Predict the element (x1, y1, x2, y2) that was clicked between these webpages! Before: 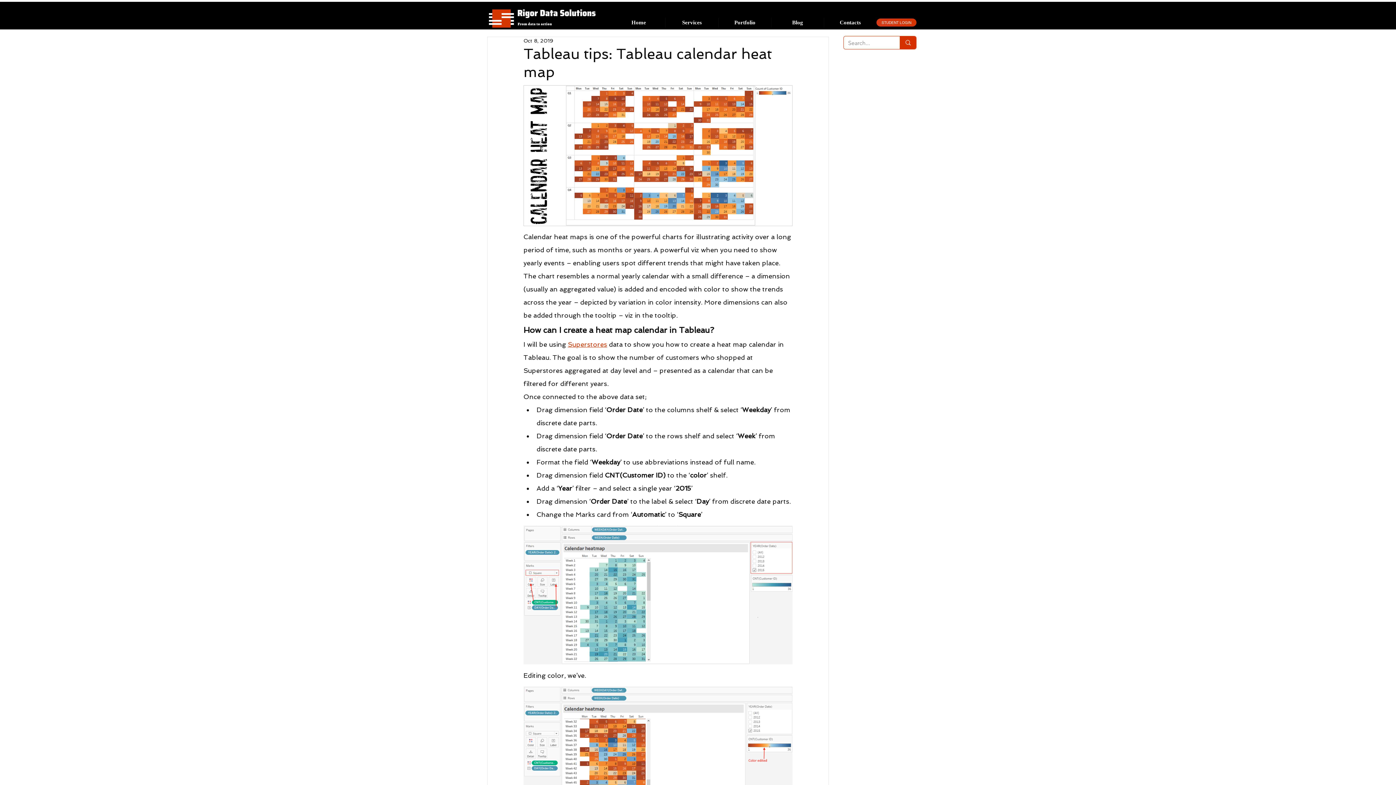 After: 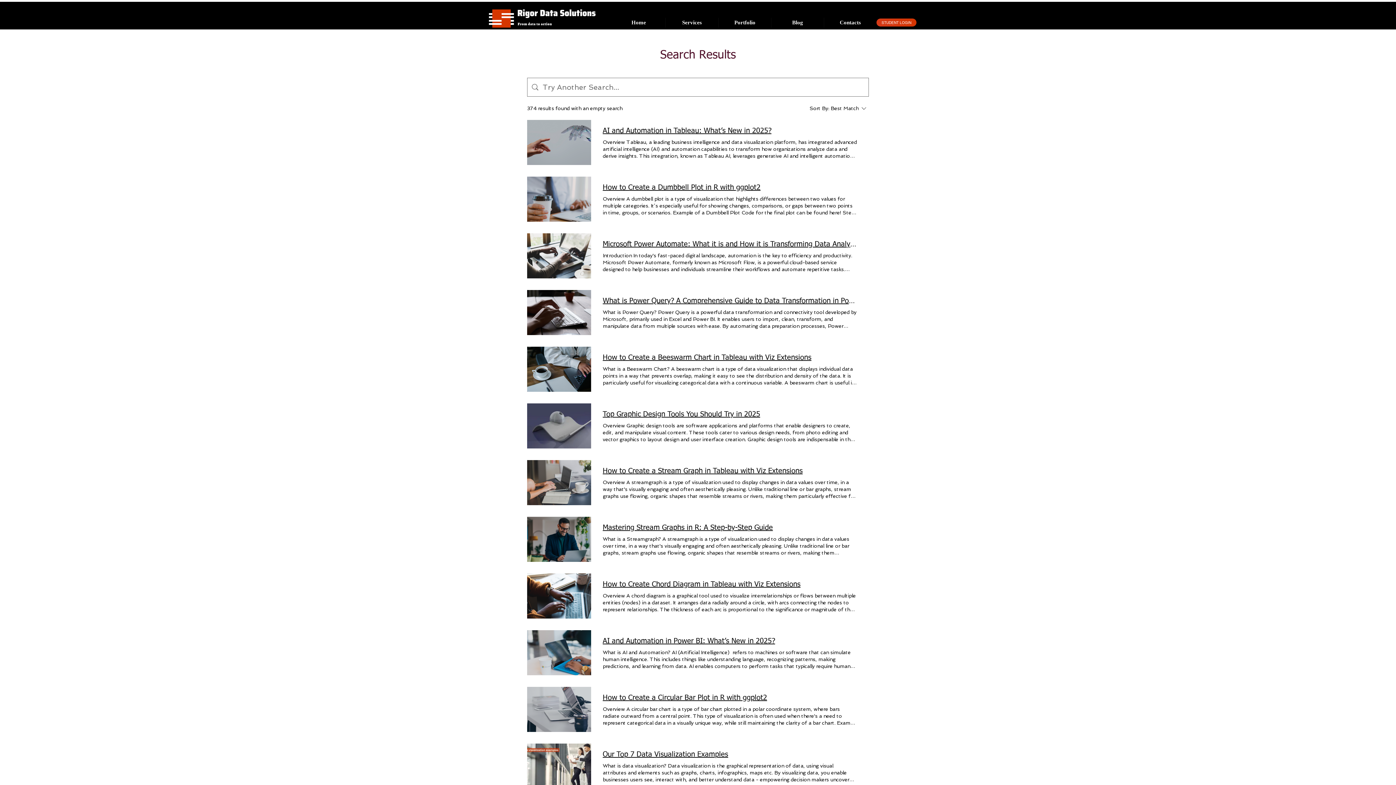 Action: label: Search... bbox: (899, 36, 916, 49)